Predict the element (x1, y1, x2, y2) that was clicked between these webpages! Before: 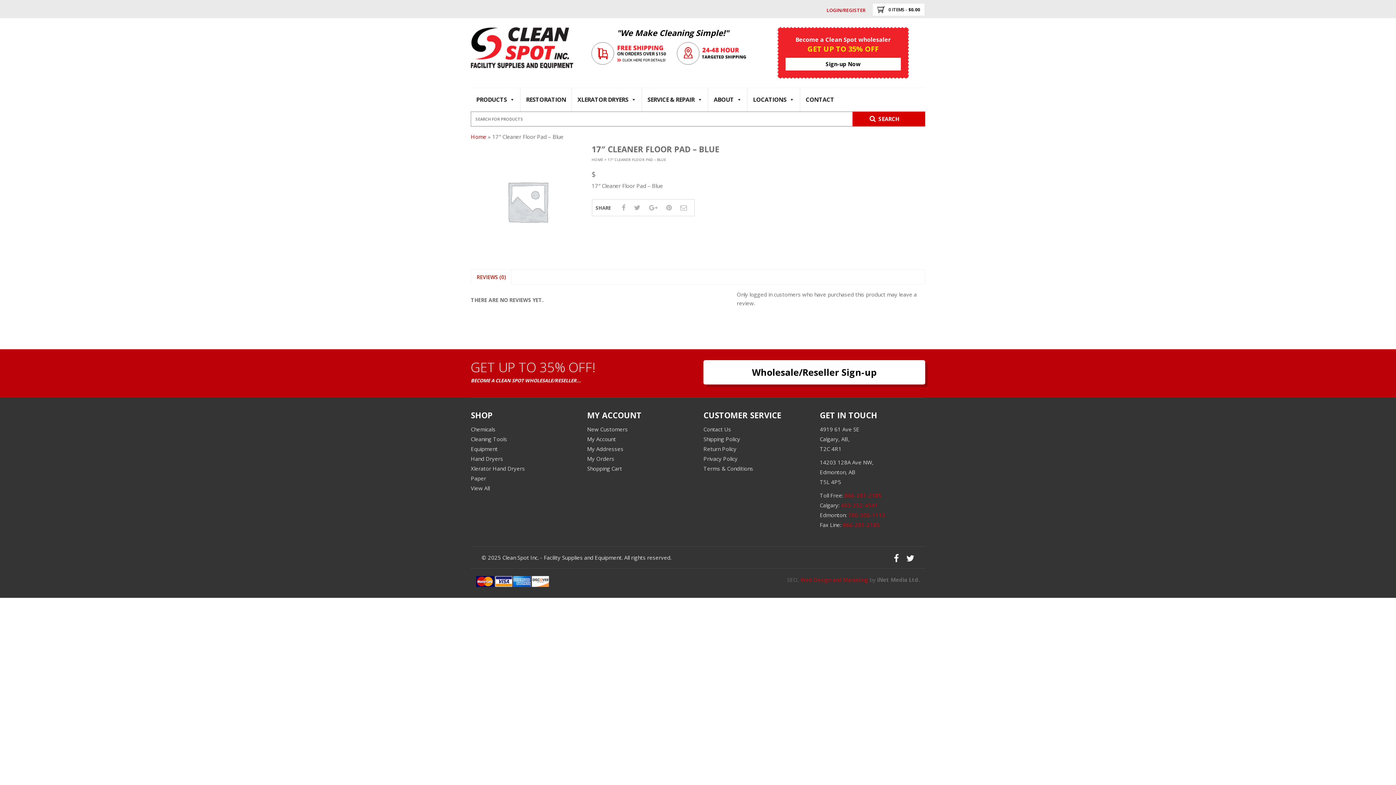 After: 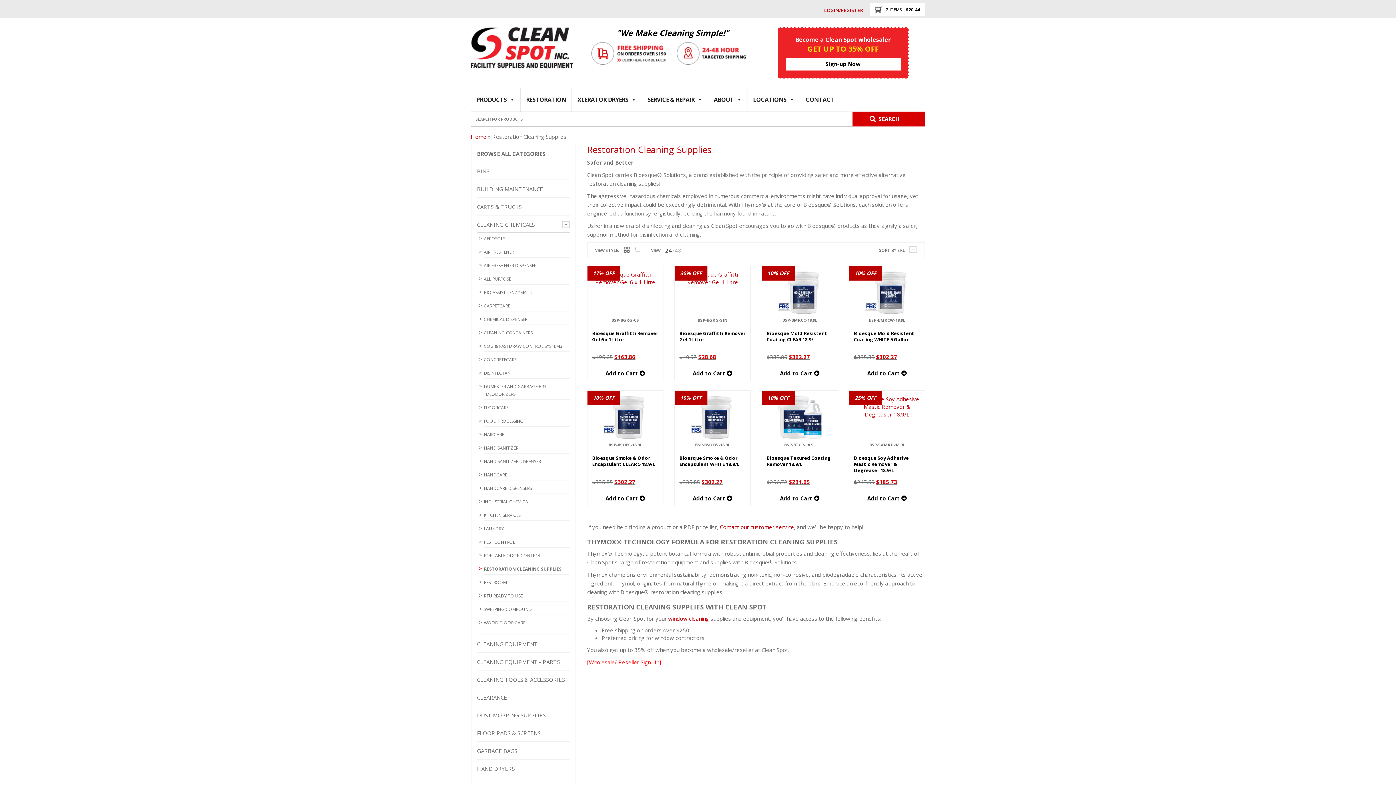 Action: bbox: (520, 88, 571, 111) label: RESTORATION